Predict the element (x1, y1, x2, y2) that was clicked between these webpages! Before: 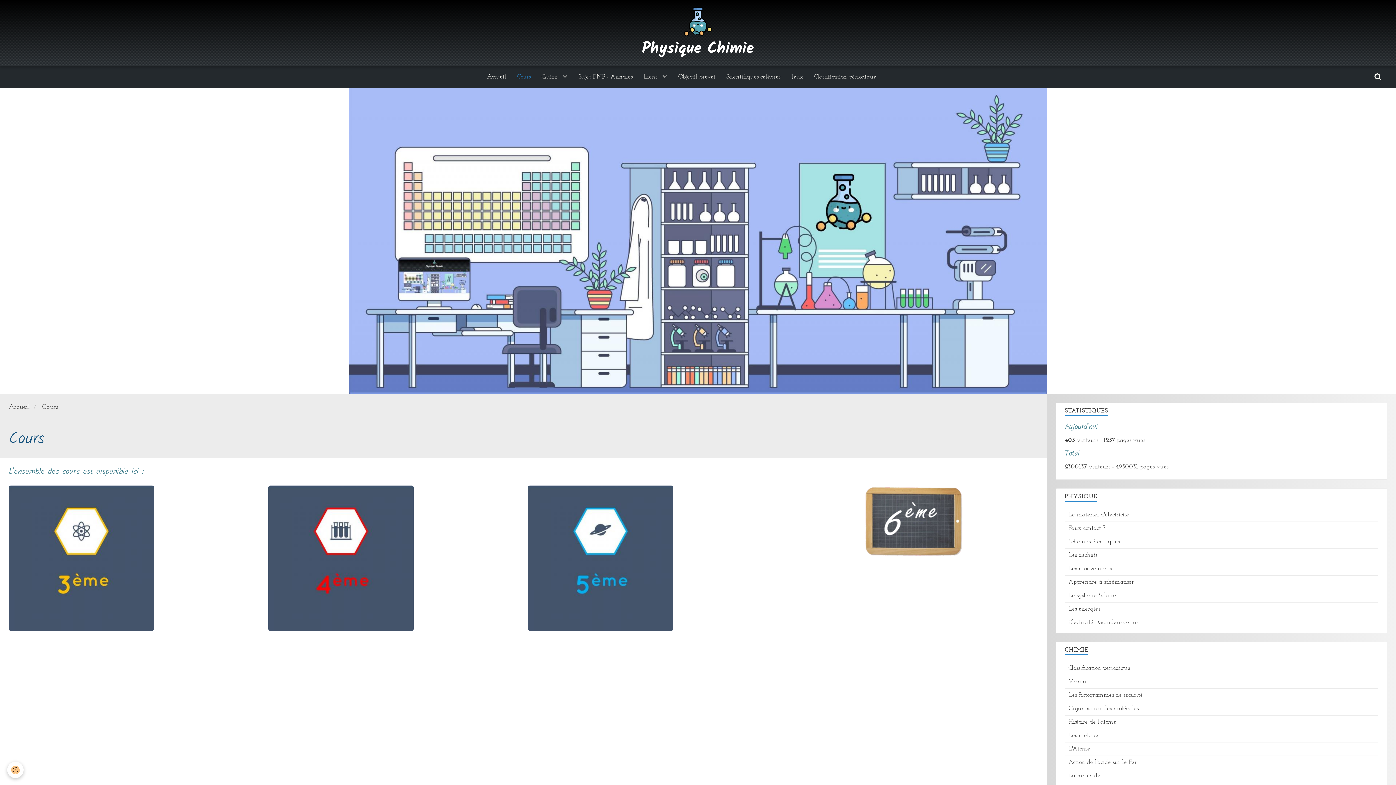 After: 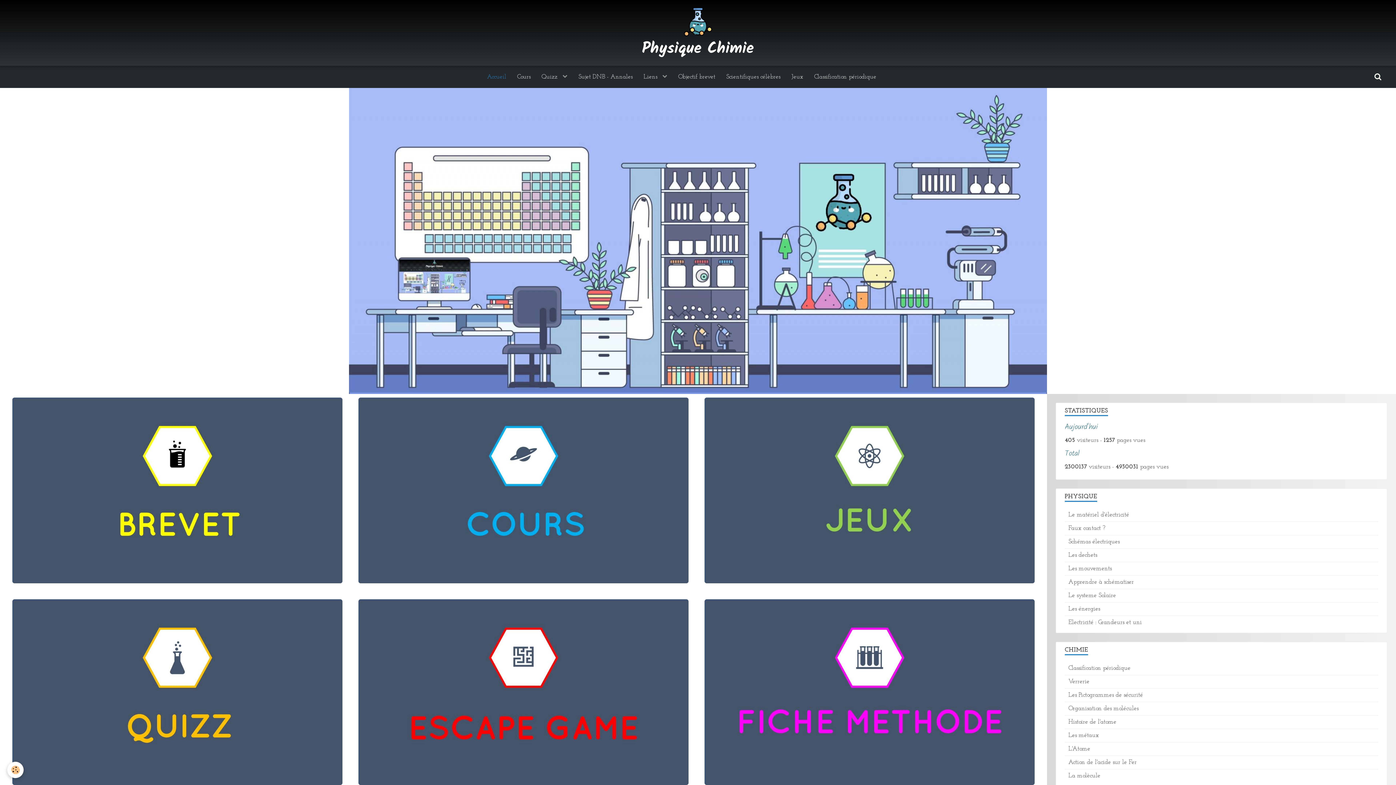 Action: label: Accueil bbox: (8, 404, 29, 410)